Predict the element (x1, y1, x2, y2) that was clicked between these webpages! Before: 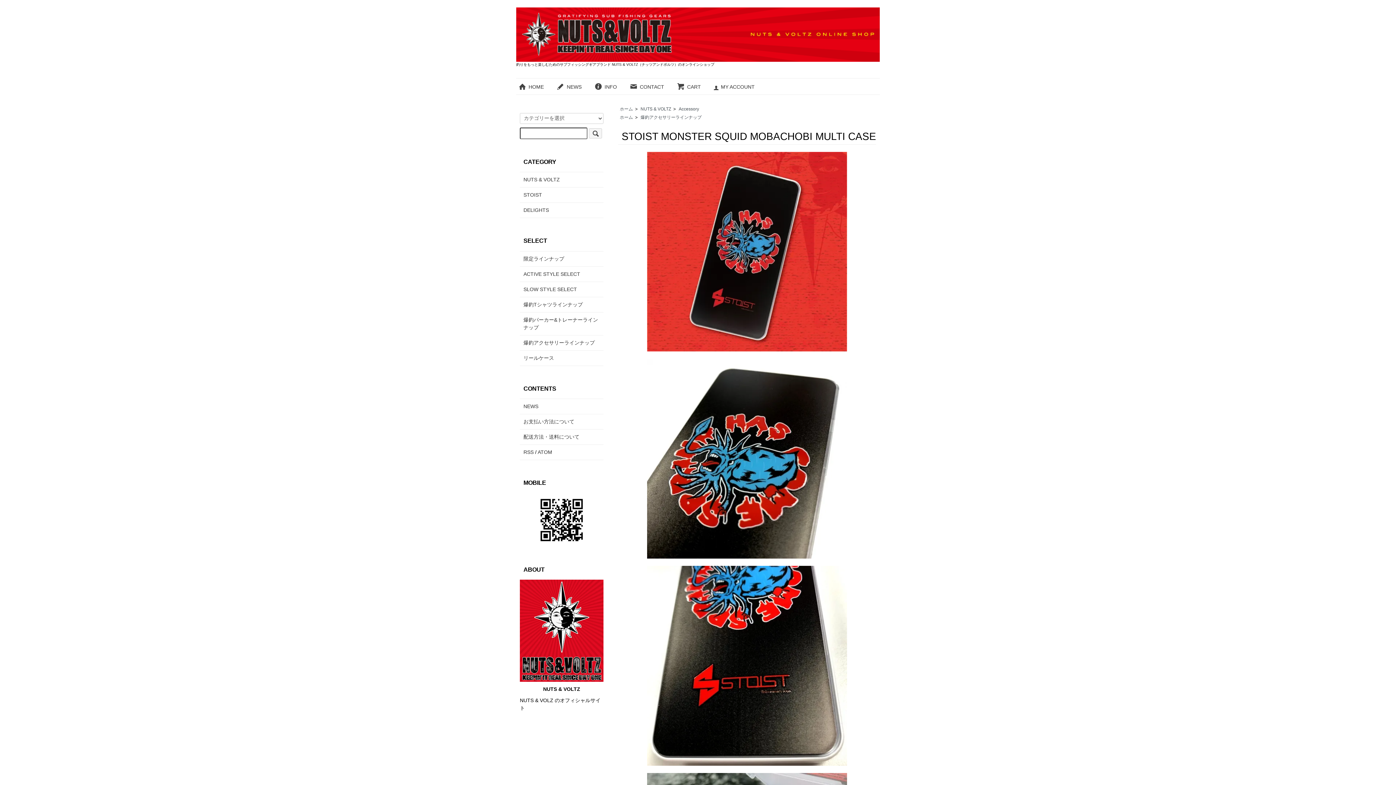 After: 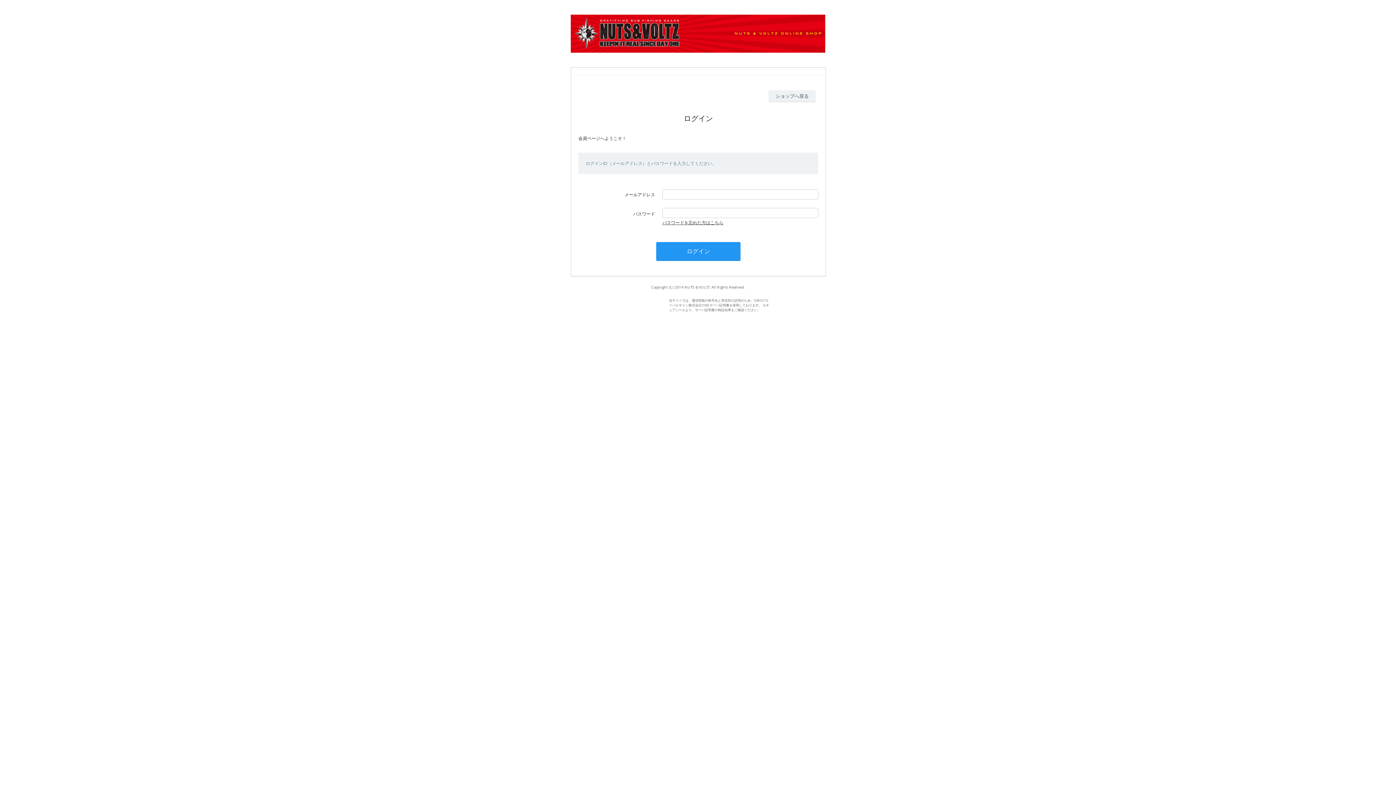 Action: label: MY ACCOUNT bbox: (713, 83, 754, 89)